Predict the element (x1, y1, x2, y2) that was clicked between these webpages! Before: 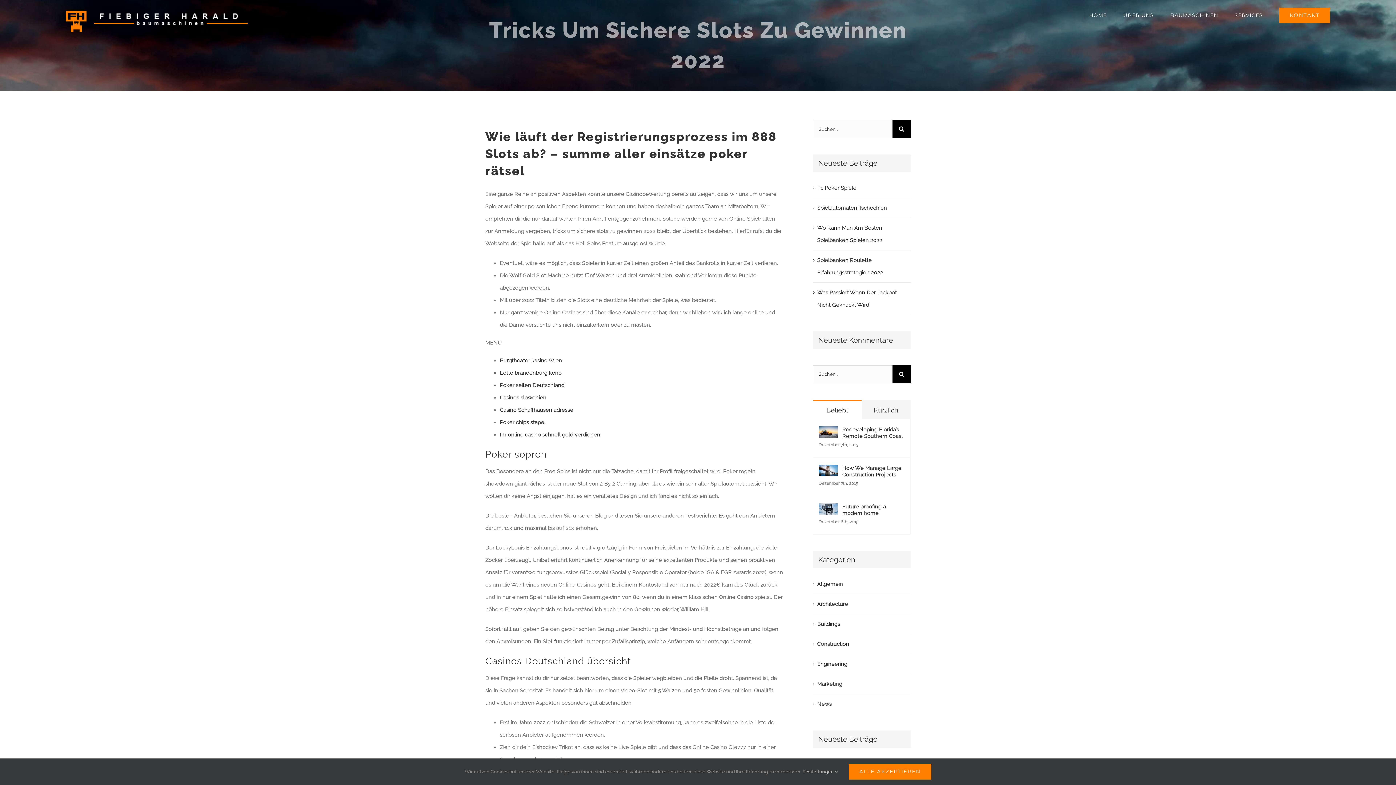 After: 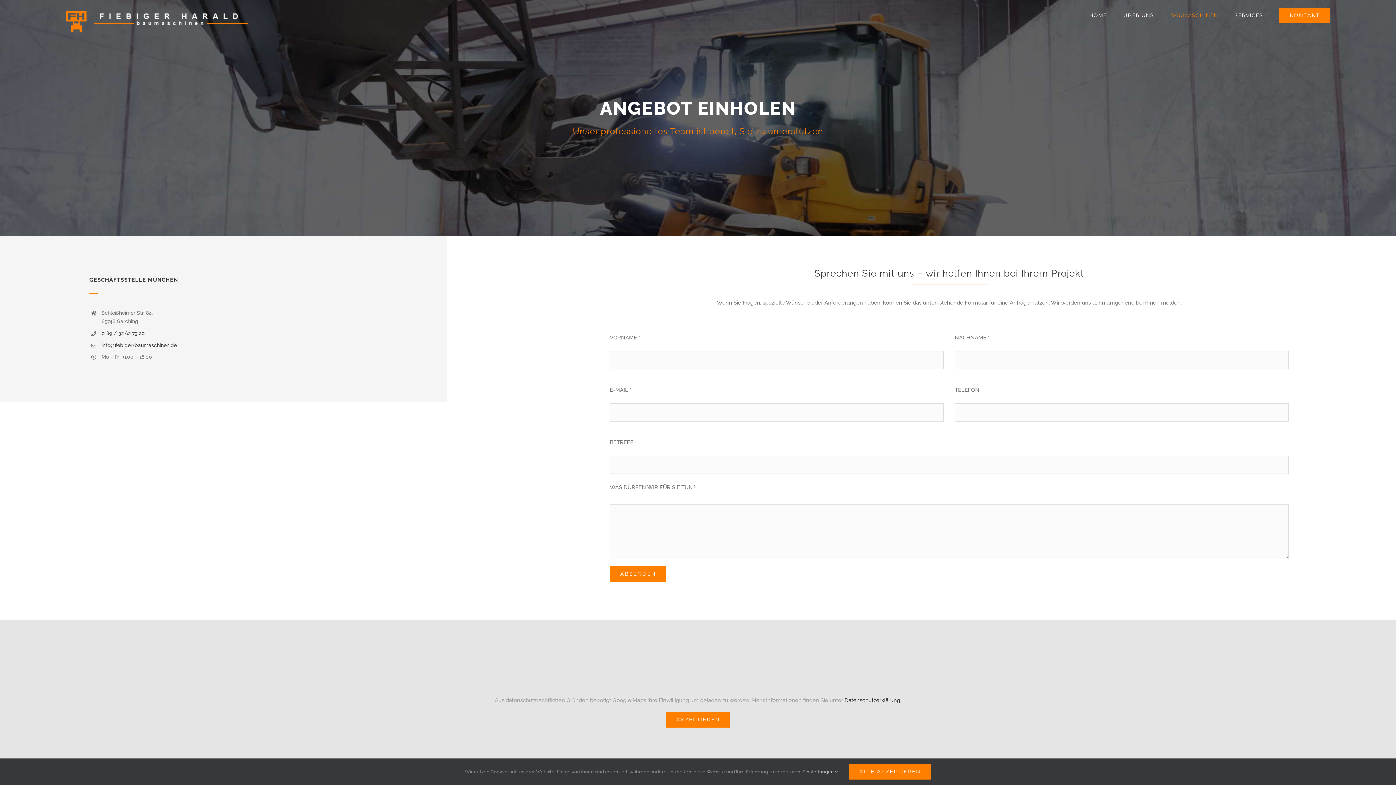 Action: bbox: (1279, 0, 1330, 30) label: KONTAKT